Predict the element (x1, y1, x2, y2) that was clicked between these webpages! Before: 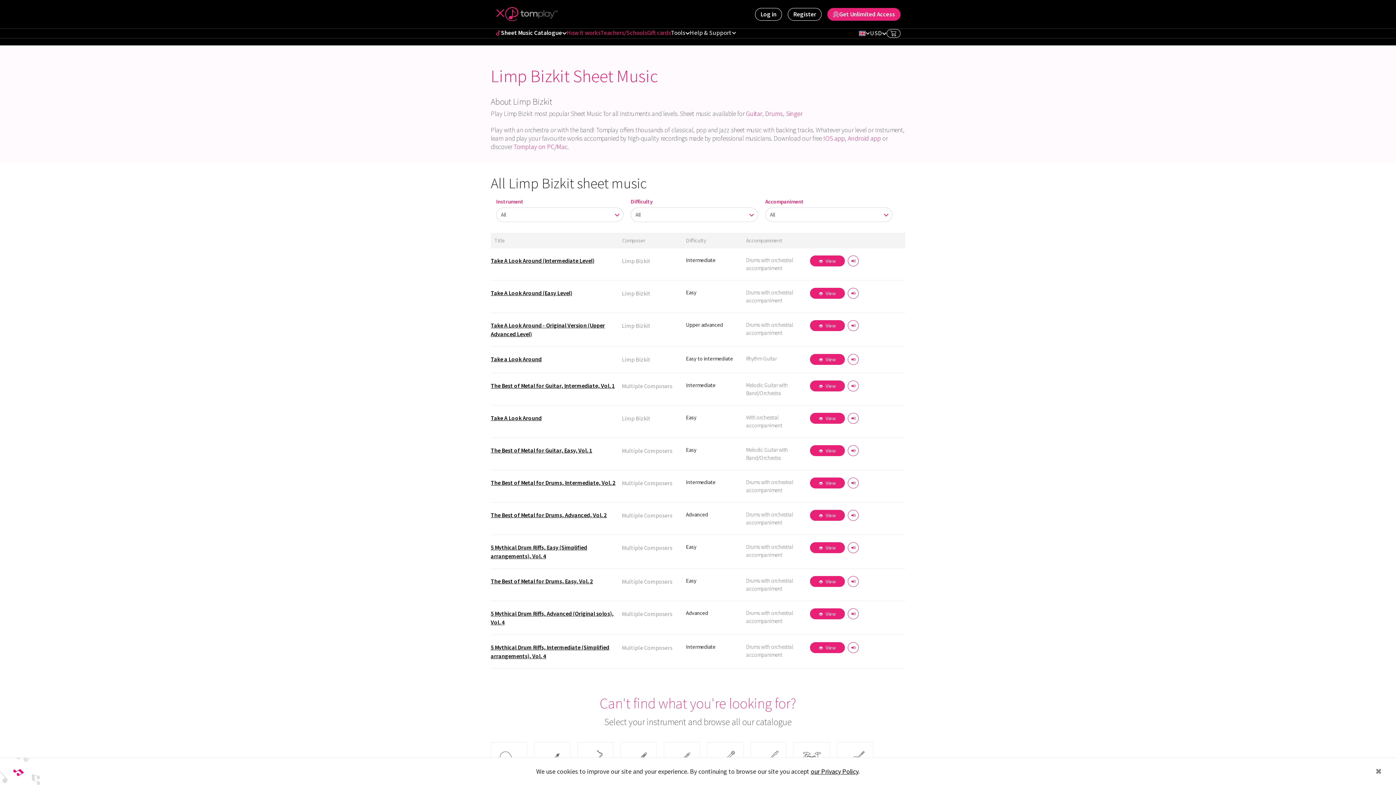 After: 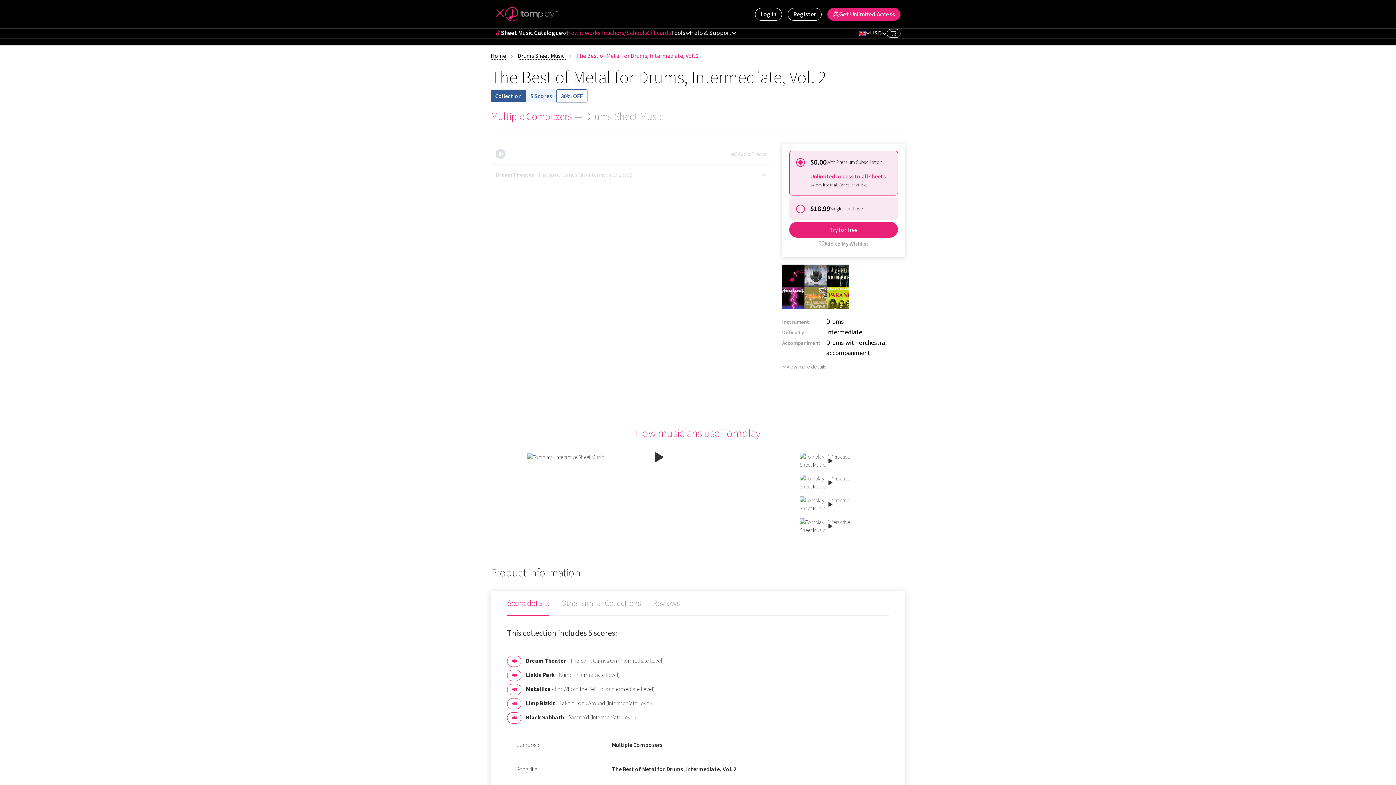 Action: bbox: (810, 477, 845, 488) label:  View